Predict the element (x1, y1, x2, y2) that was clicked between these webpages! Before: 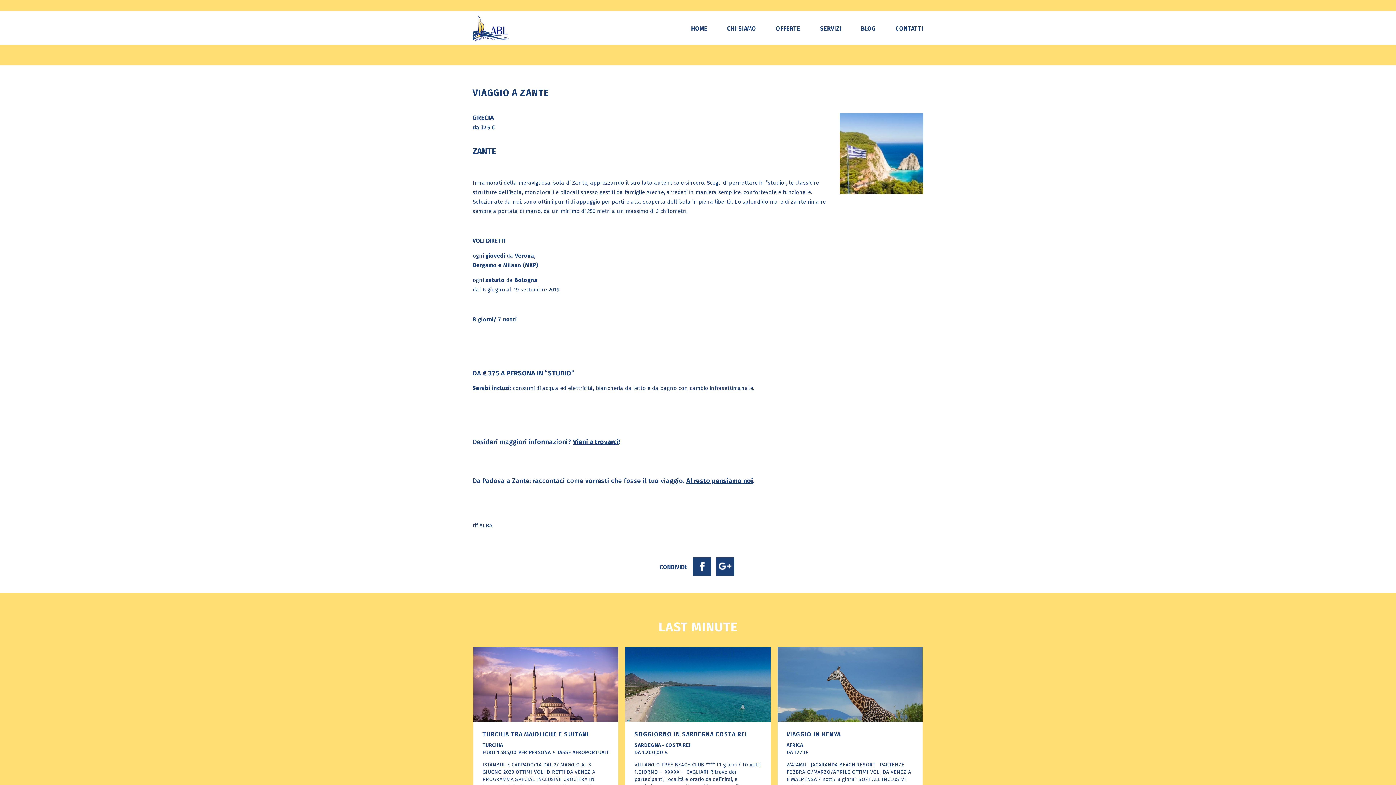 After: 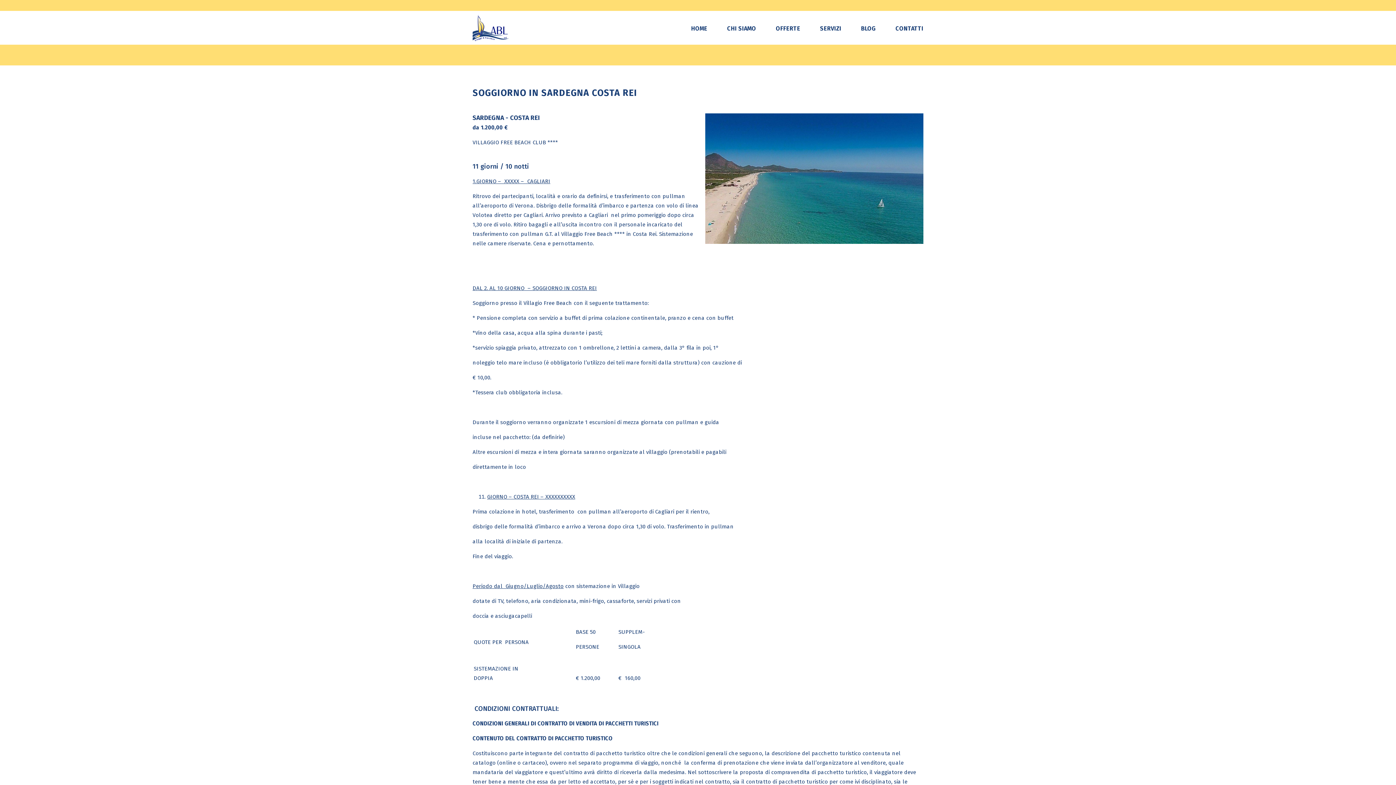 Action: bbox: (624, 646, 771, 805) label: SOGGIORNO IN SARDEGNA COSTA REI
SARDEGNA - COSTA REI
DA 1.200,00 €

VILLAGGIO FREE BEACH CLUB **** 11 giorni / 10 notti 1.GIORNO -  XXXXX -  CAGLIARI Ritrovo dei partecipanti, località e orario da definirsi, e trasferimento con pullman all’aeroporto di Verona.…